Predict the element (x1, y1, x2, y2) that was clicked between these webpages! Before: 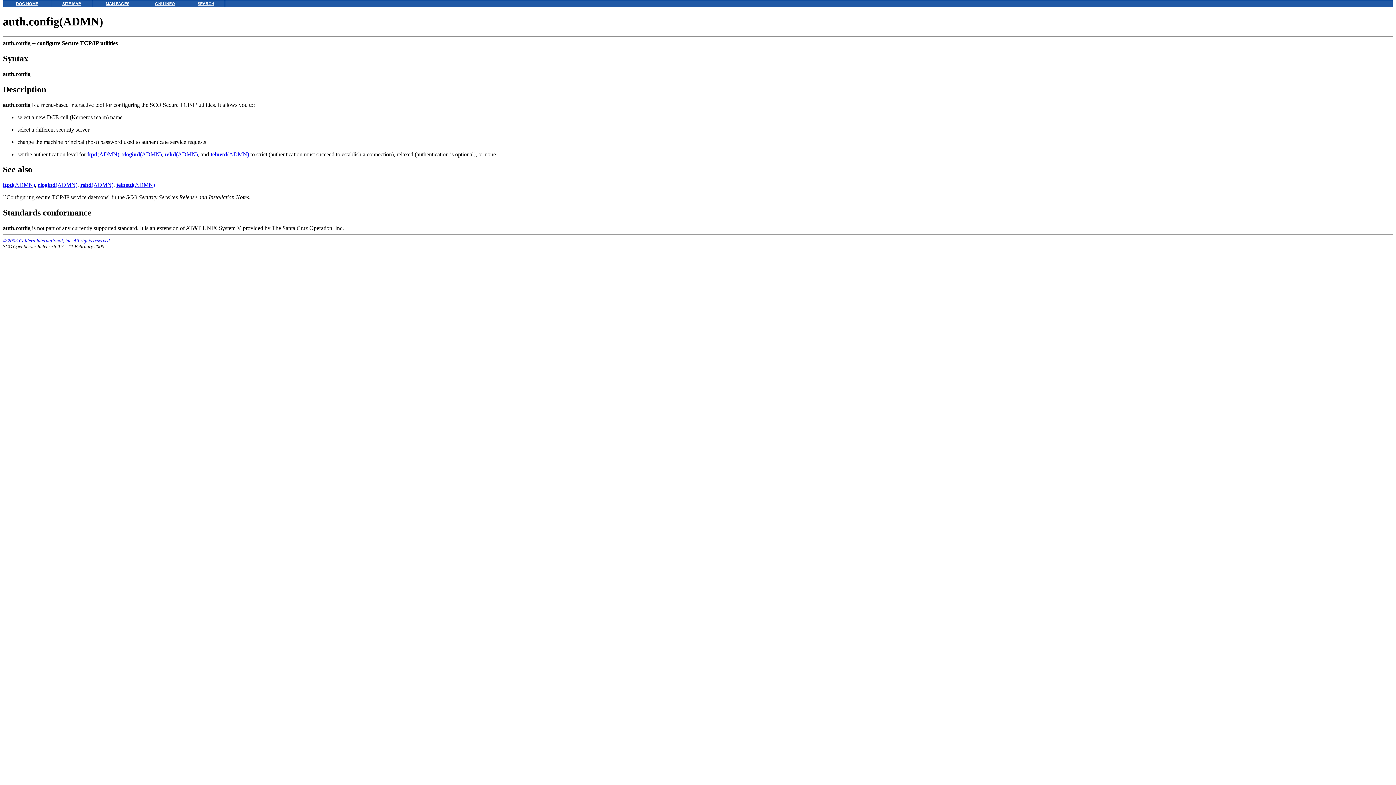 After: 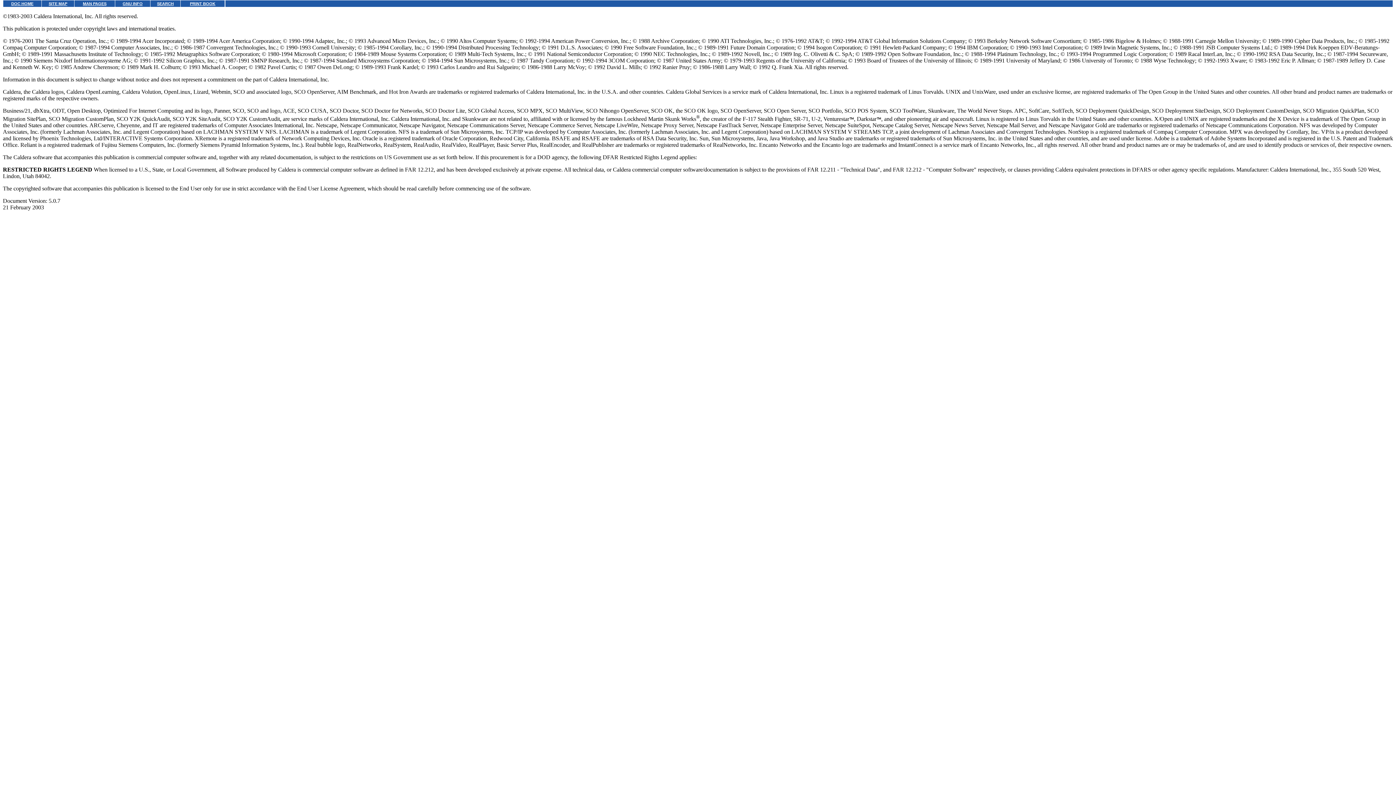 Action: bbox: (2, 238, 110, 243) label: © 2003 Caldera International, Inc. All rights reserved.